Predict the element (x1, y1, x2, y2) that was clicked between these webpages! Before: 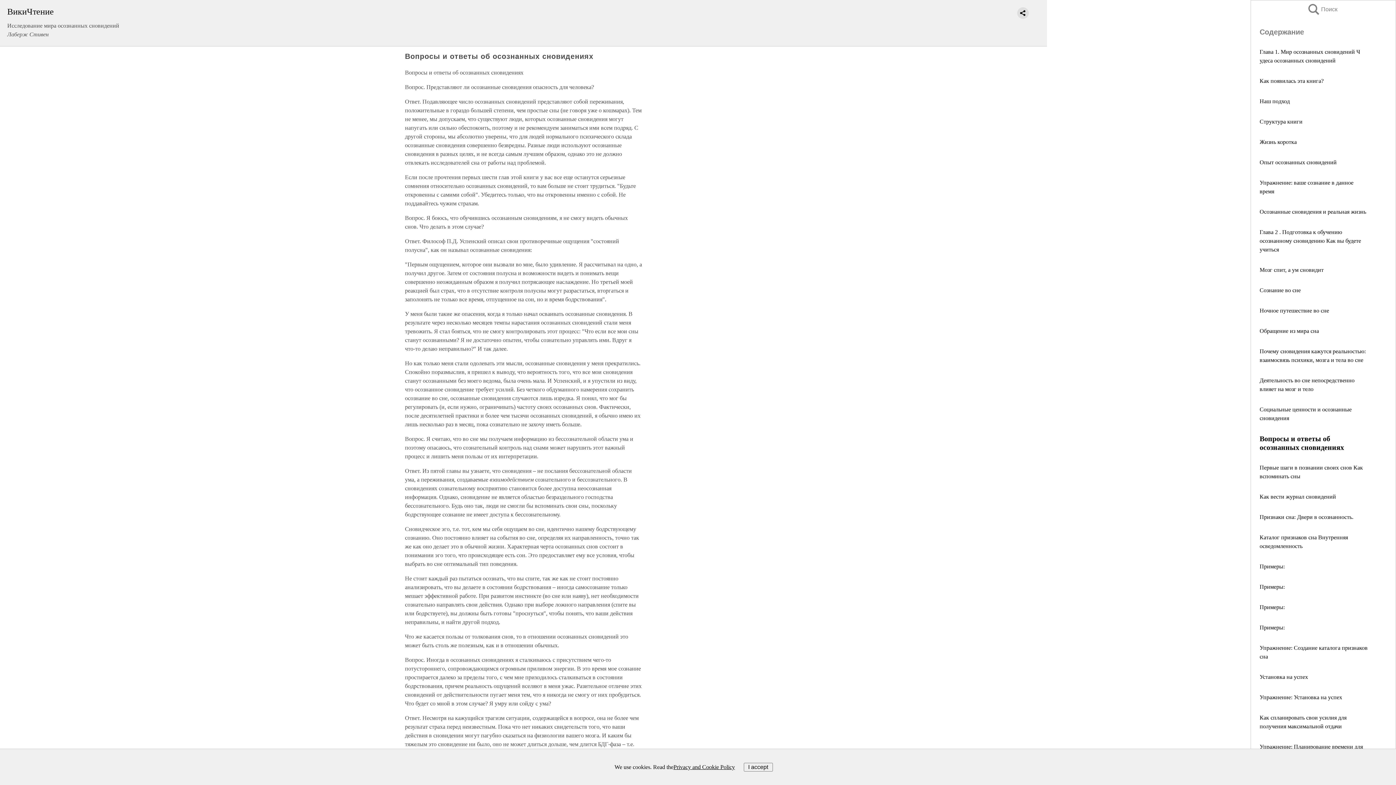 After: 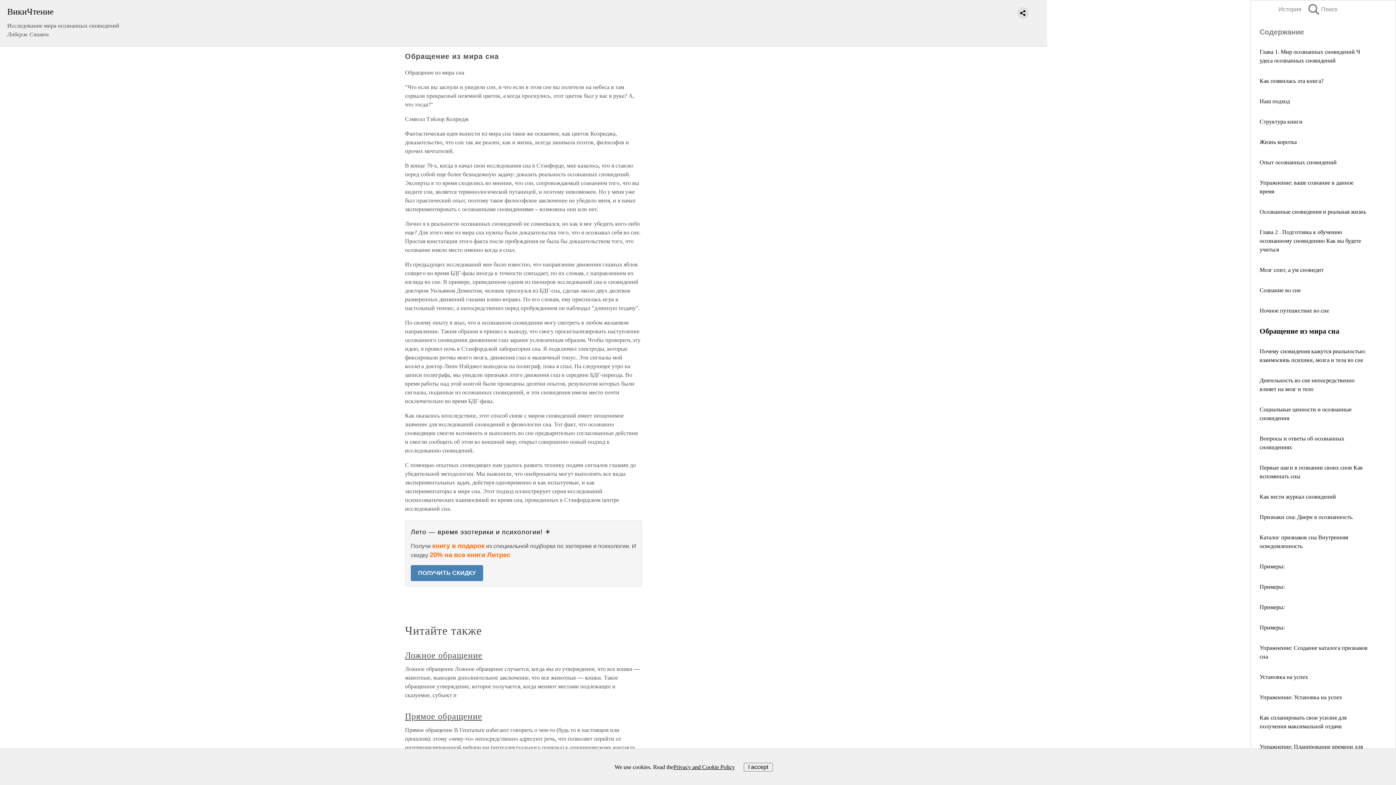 Action: bbox: (1260, 328, 1319, 334) label: Обращение из мира сна